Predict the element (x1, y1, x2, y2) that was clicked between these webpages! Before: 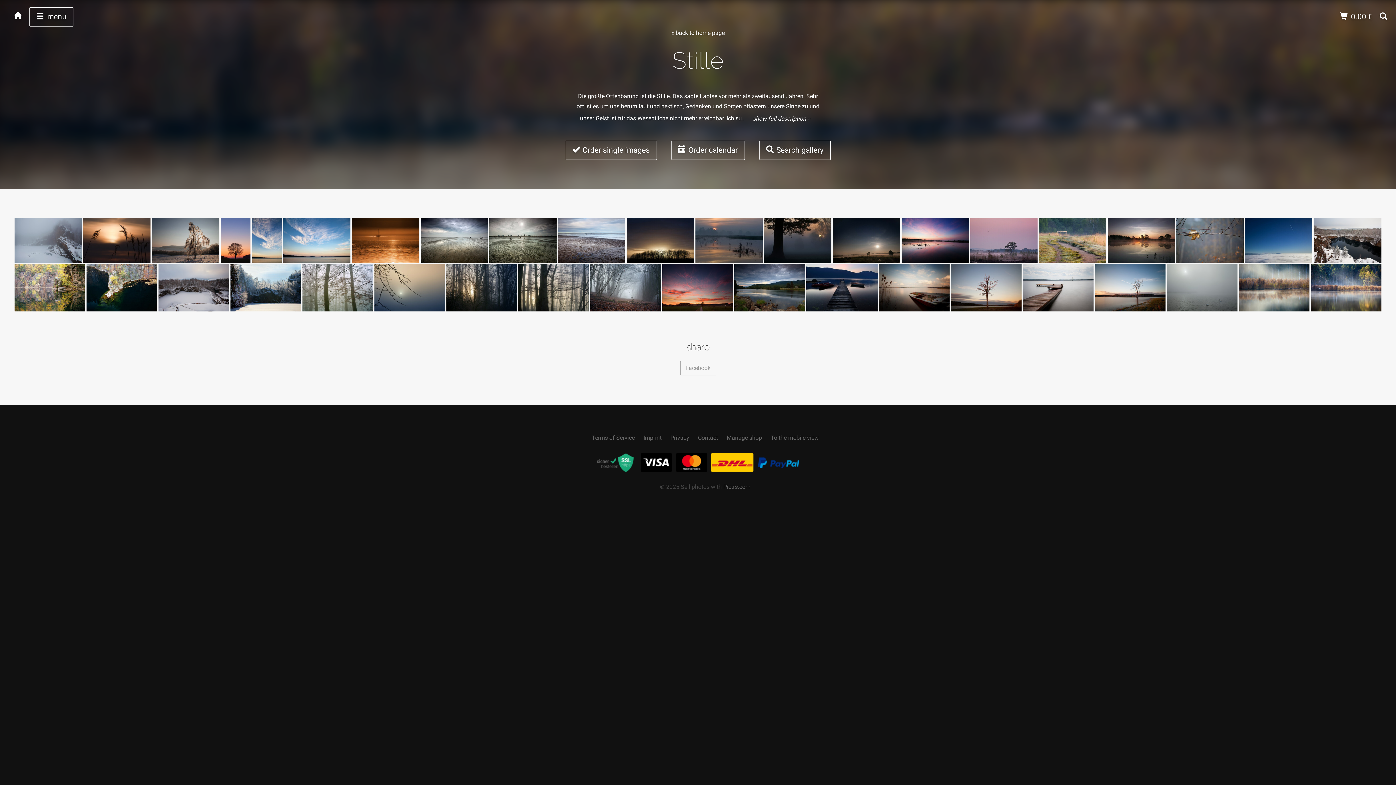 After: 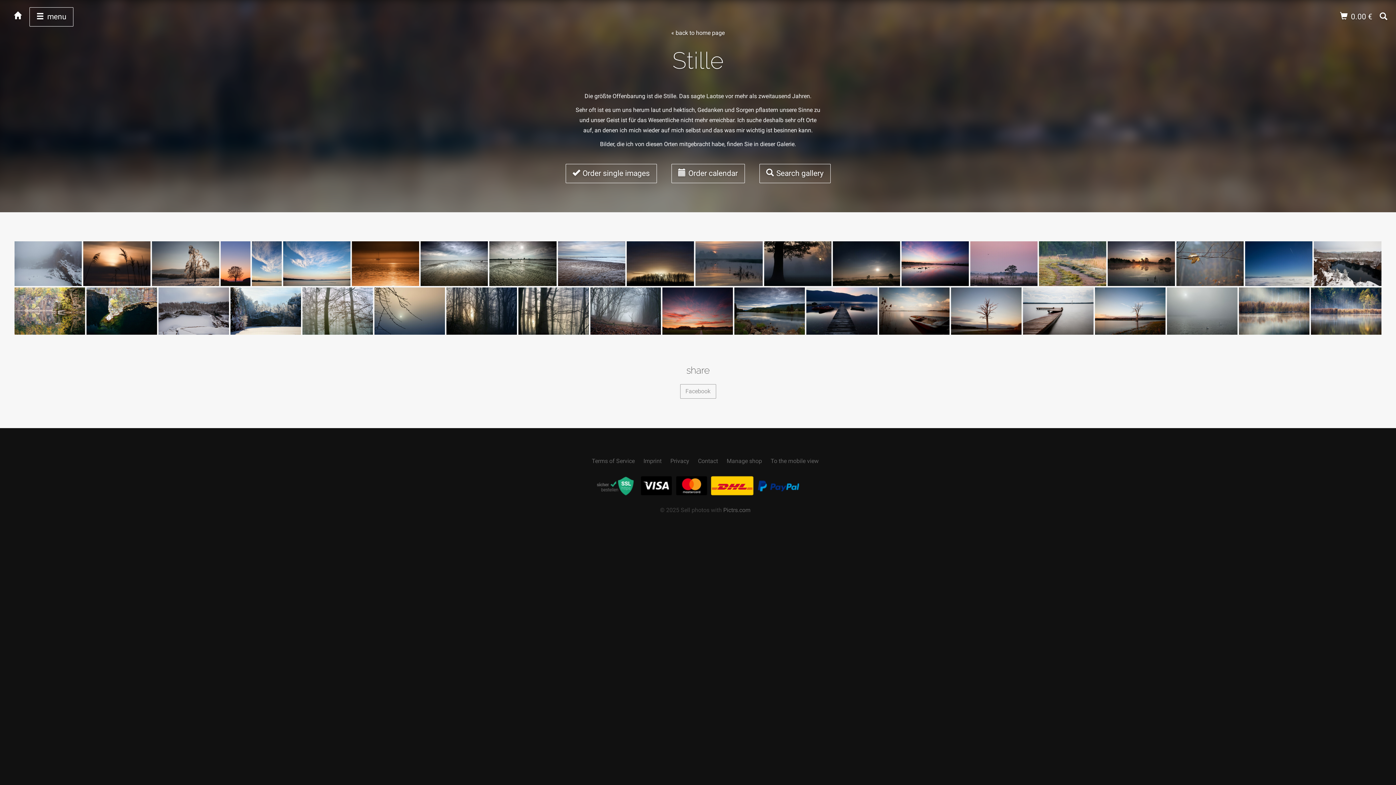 Action: bbox: (747, 111, 816, 126) label: show full description »